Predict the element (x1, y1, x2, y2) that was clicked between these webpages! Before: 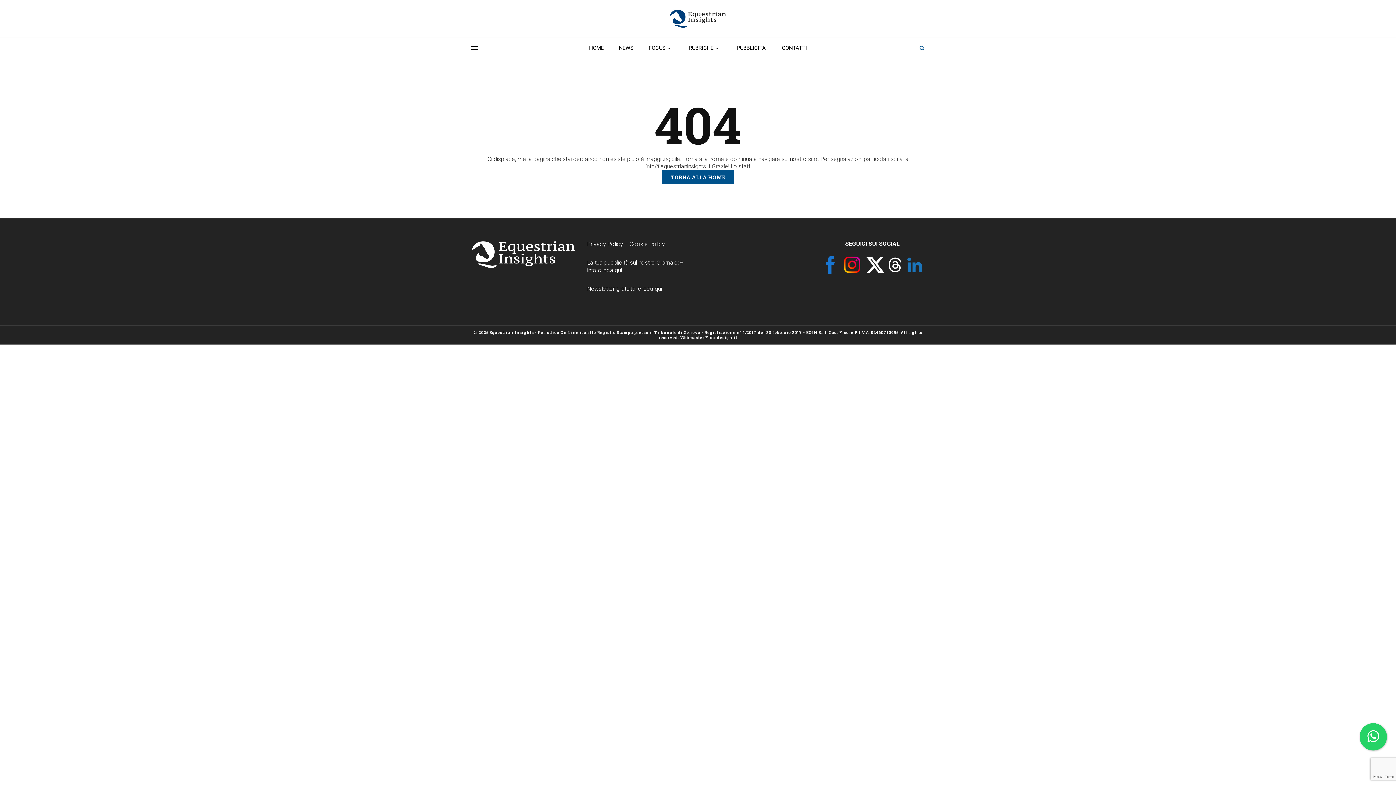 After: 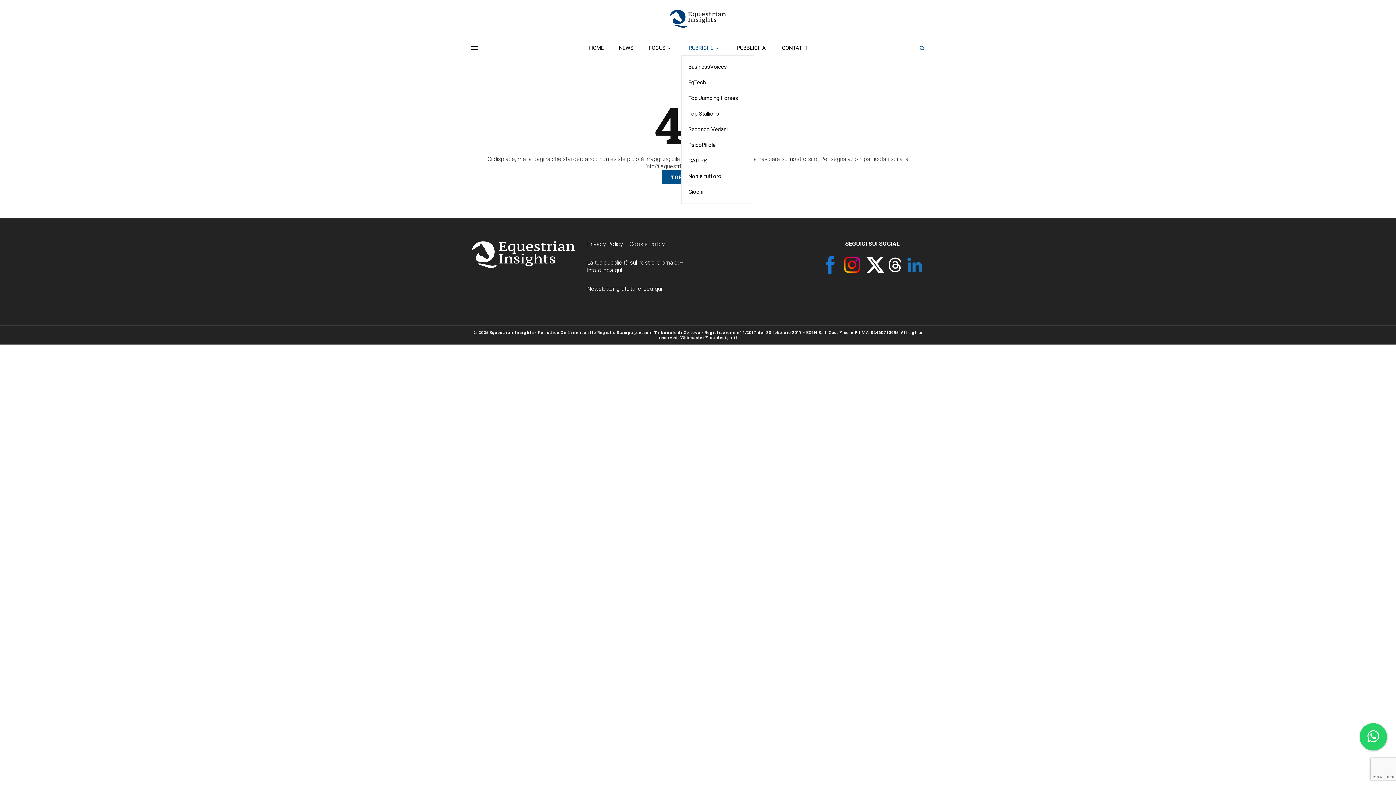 Action: bbox: (681, 37, 729, 58) label: RUBRICHE